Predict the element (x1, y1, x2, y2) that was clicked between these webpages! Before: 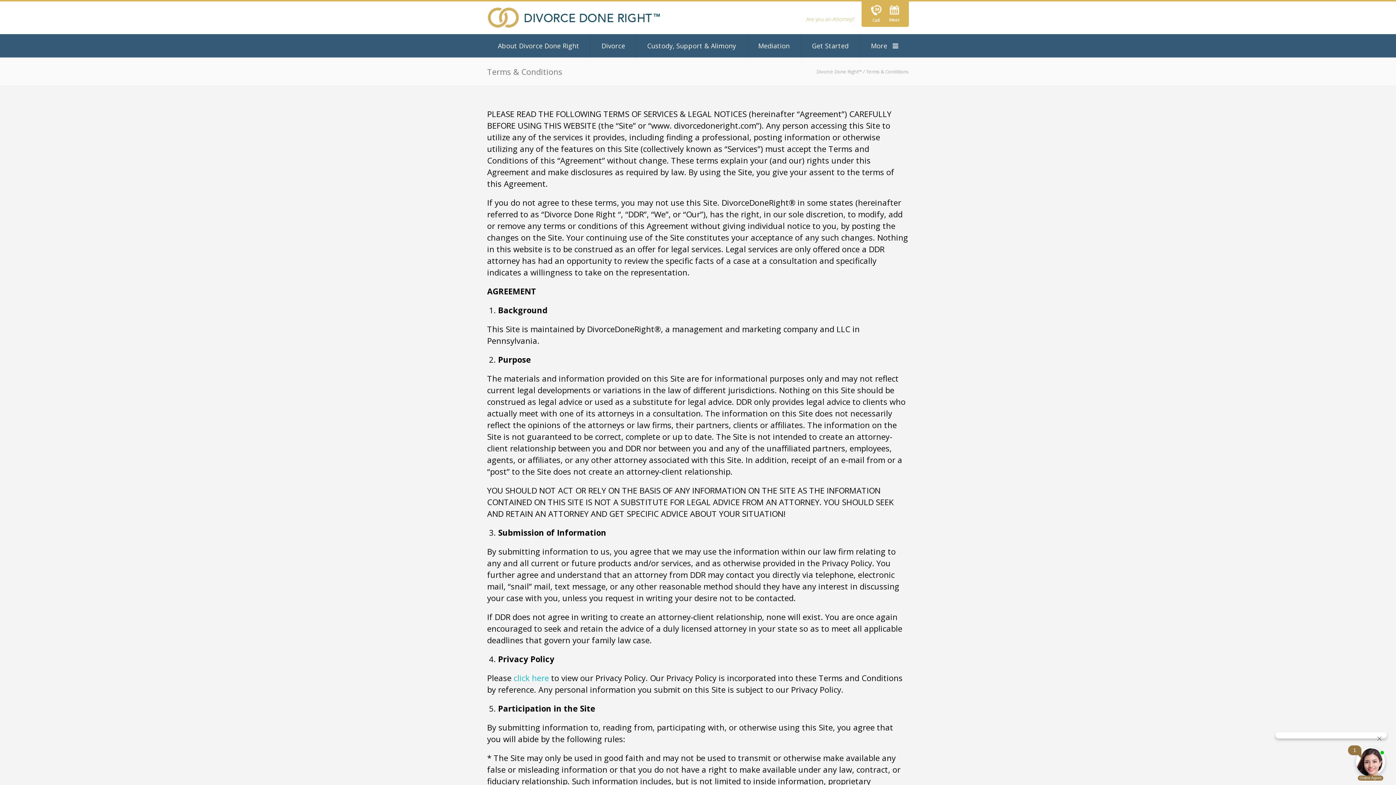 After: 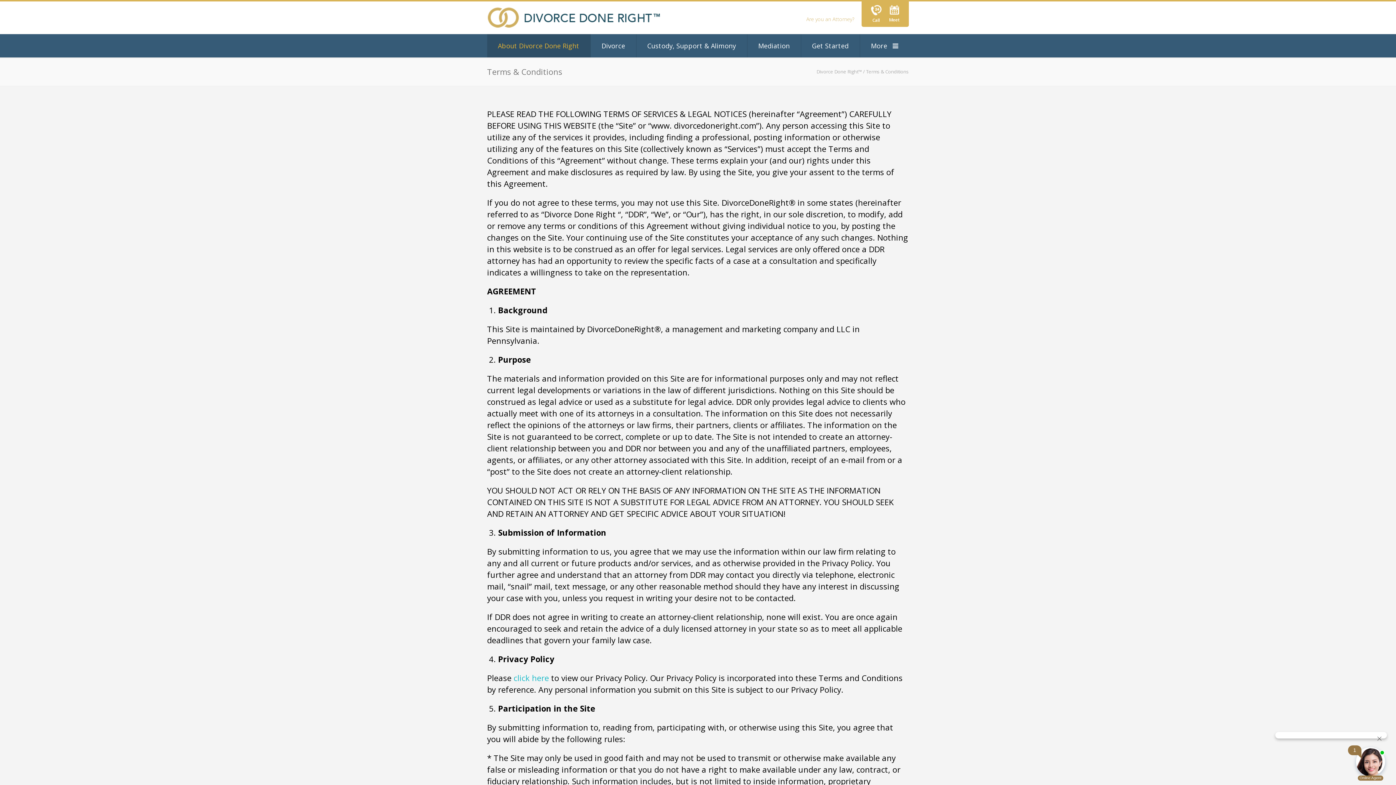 Action: label: About Divorce Done Right bbox: (487, 34, 590, 57)